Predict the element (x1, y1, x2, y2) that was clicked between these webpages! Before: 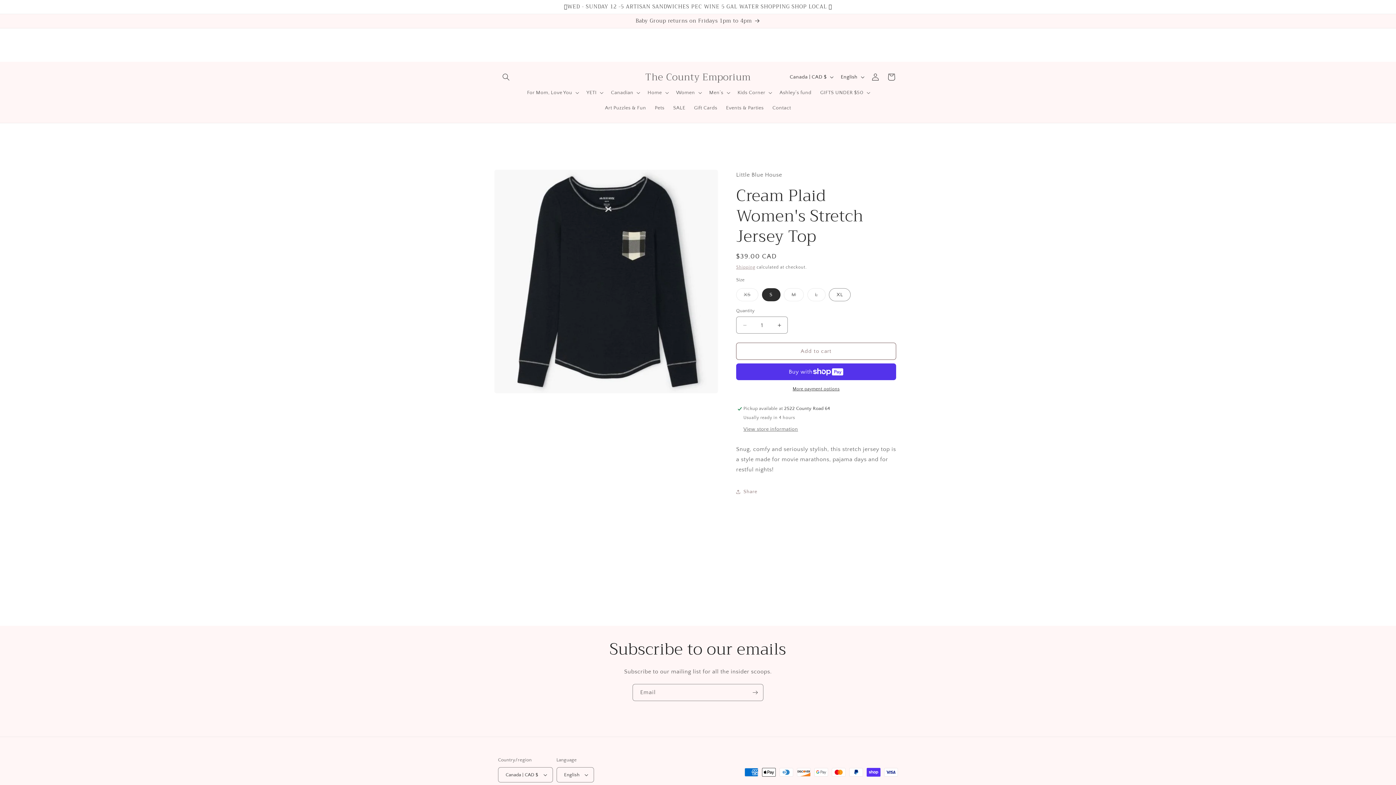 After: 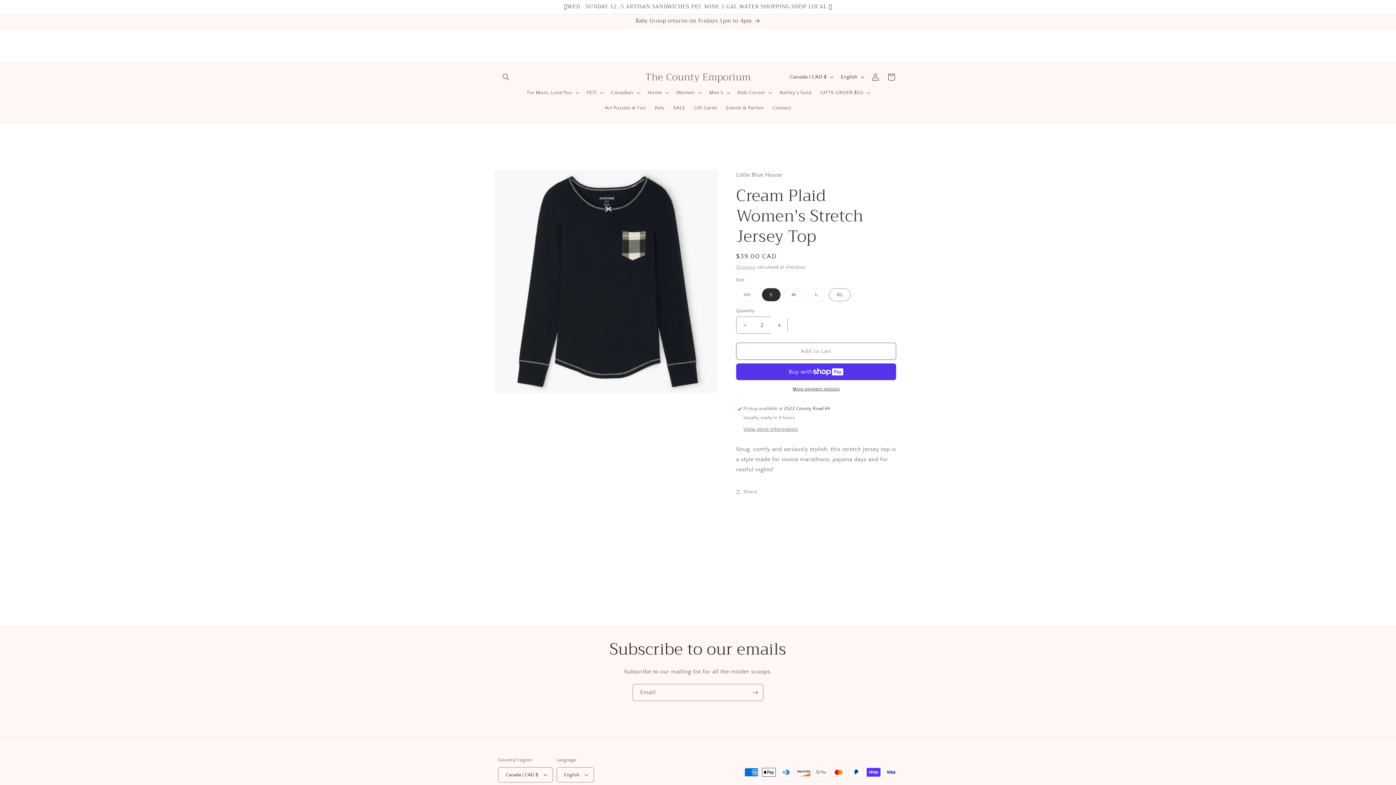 Action: label: Increase quantity for Cream Plaid Women&#39;s Stretch Jersey Top bbox: (771, 316, 787, 333)